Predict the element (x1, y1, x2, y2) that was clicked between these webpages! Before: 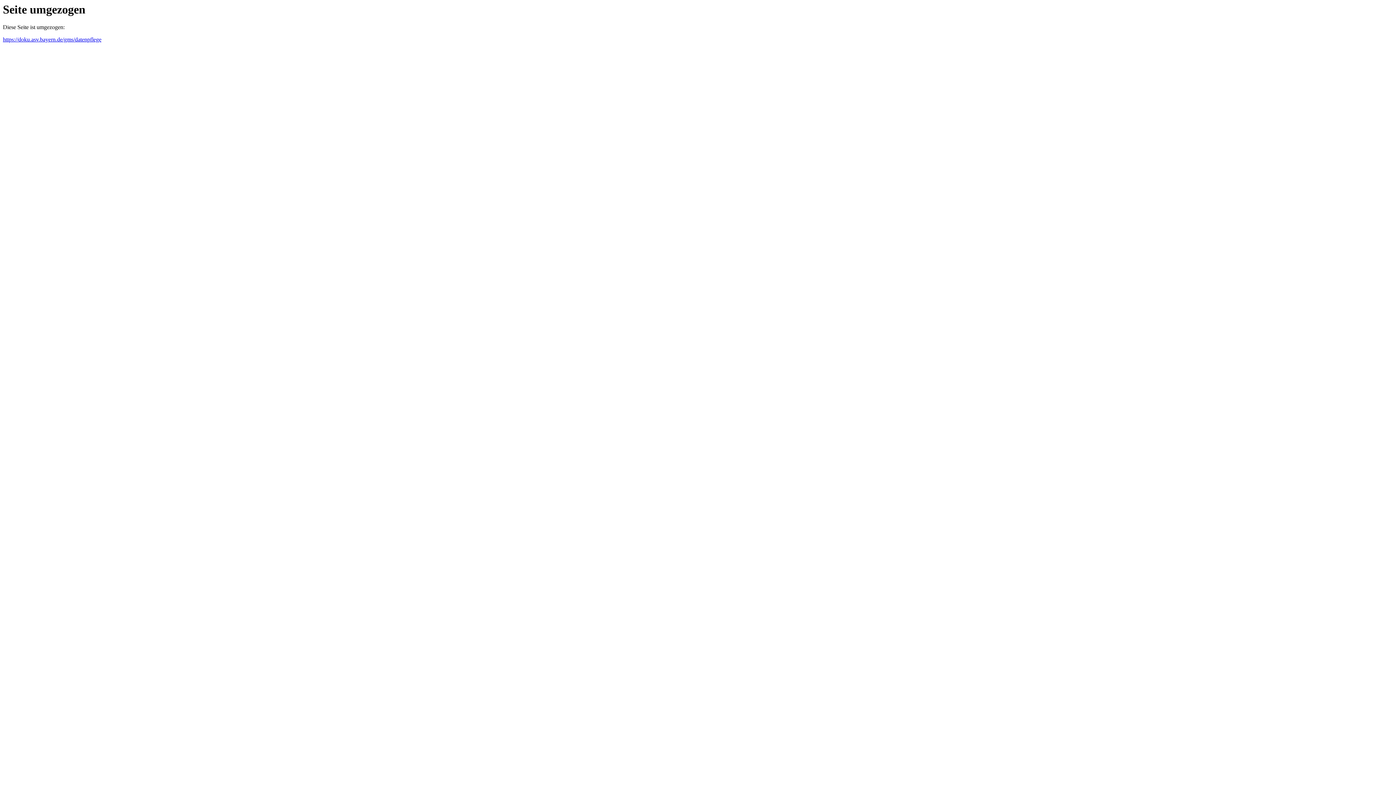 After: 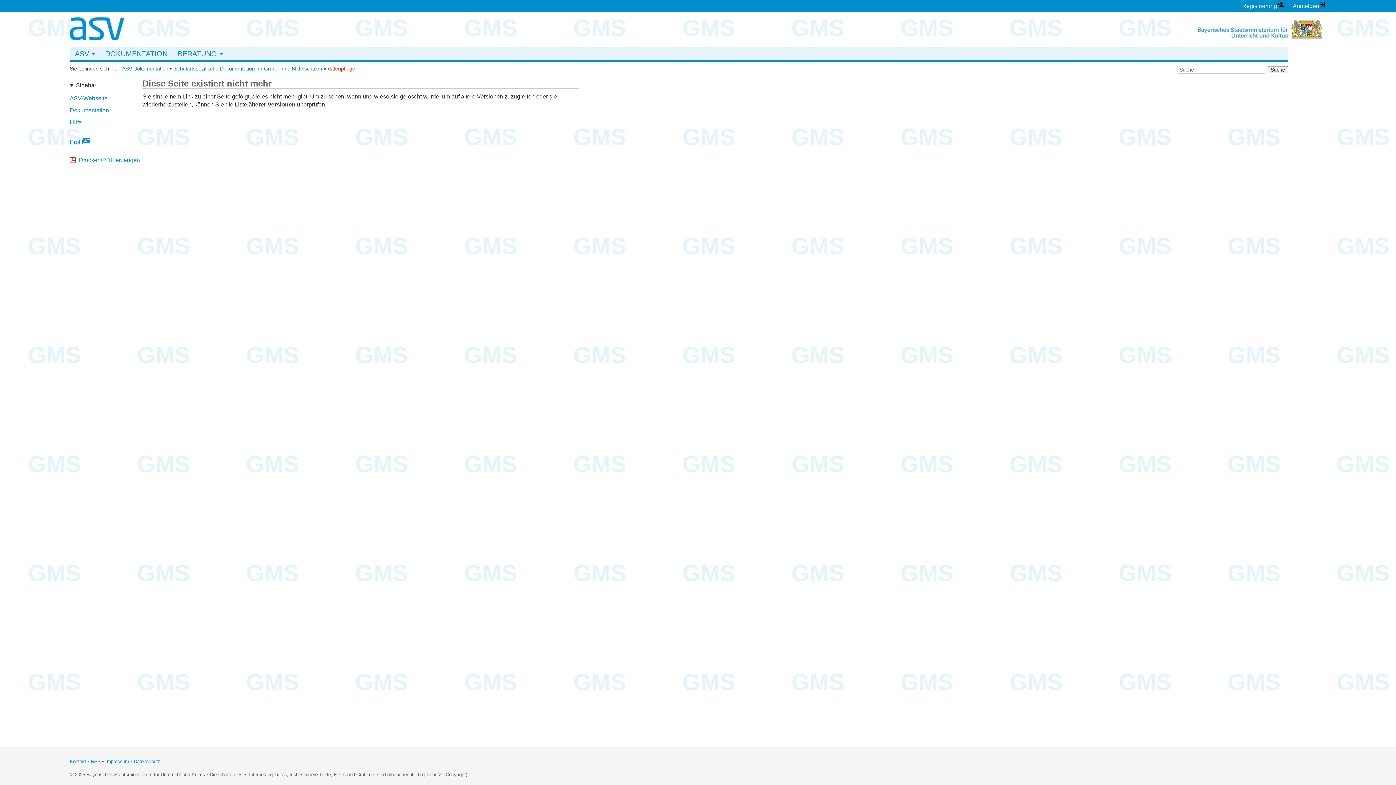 Action: label: https://doku.asv.bayern.de/gms/datenpflege bbox: (2, 36, 101, 42)